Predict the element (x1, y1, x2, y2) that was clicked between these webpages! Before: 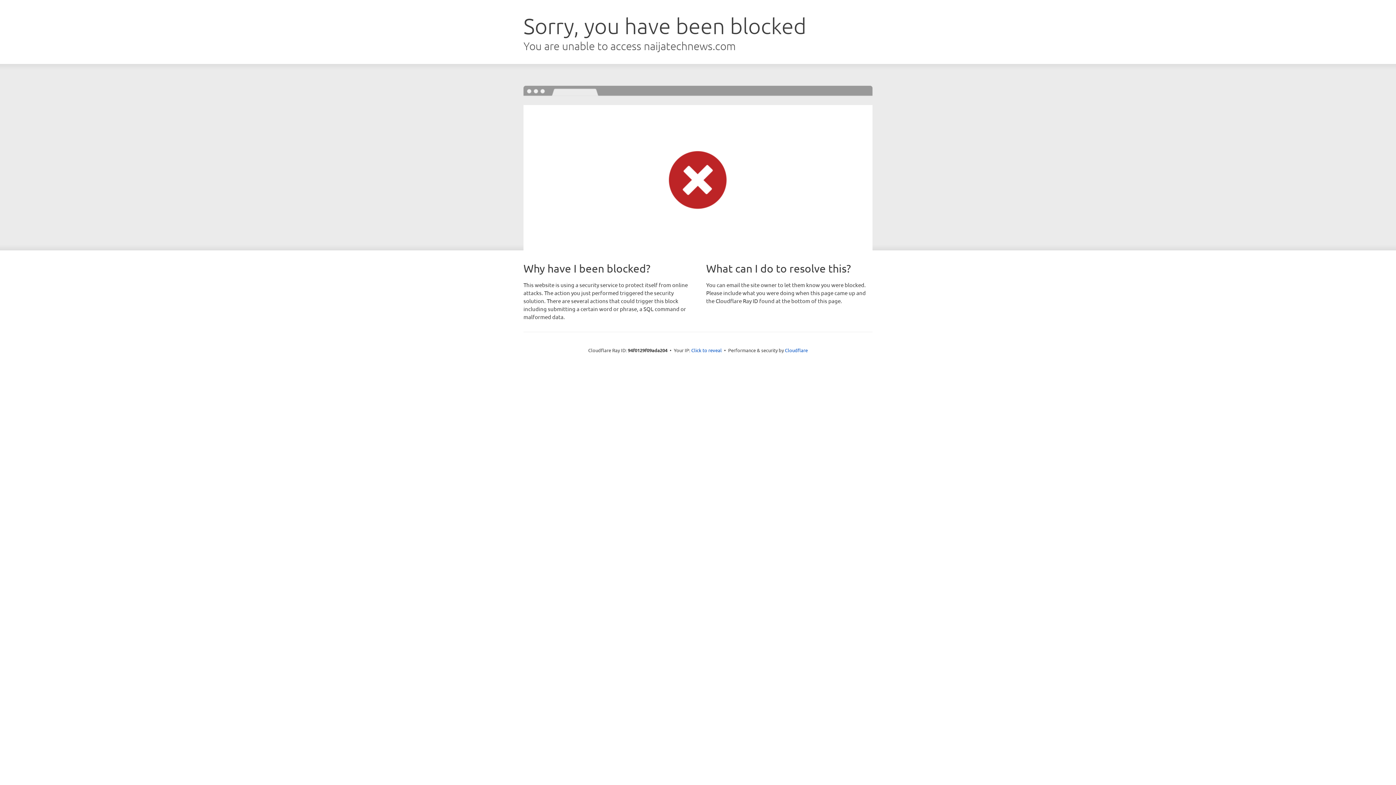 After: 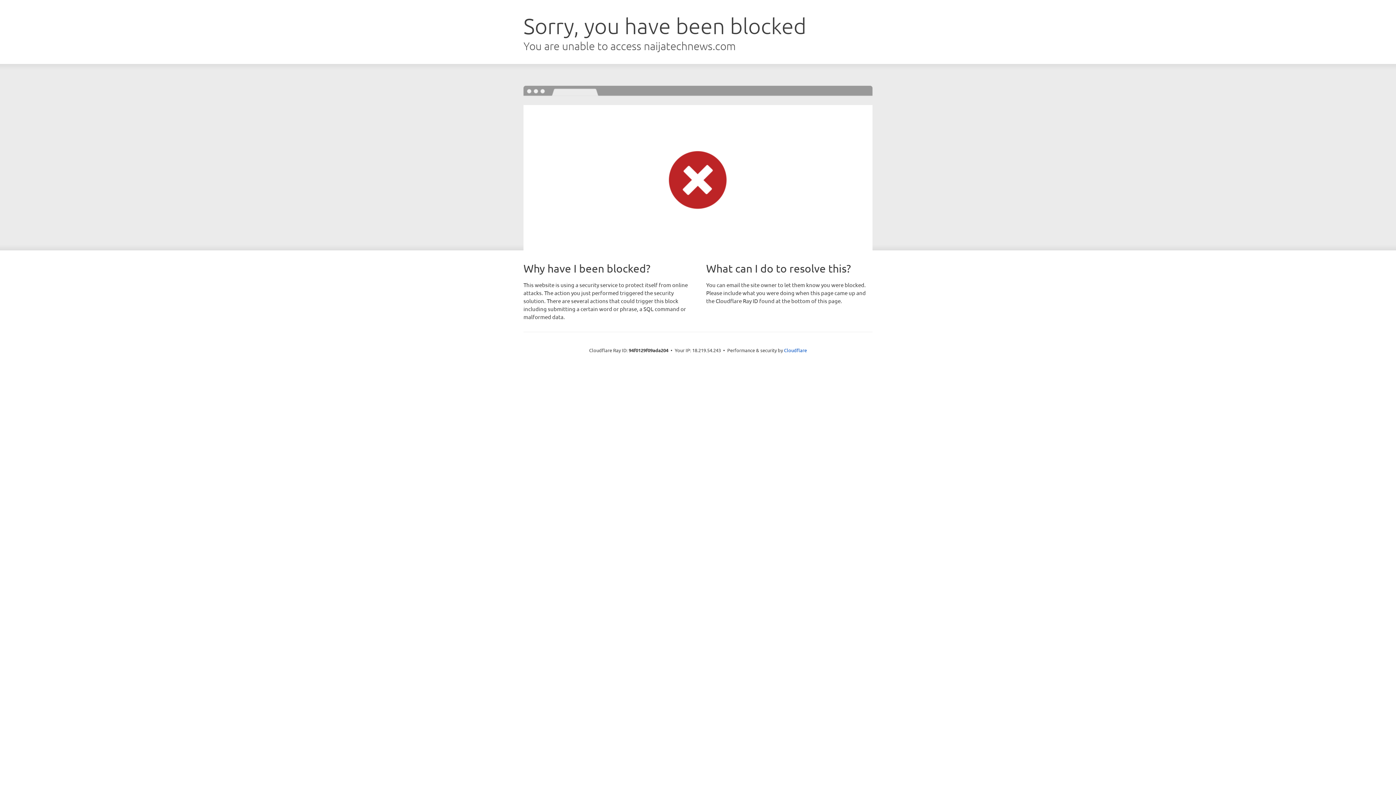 Action: bbox: (691, 346, 722, 353) label: Click to reveal